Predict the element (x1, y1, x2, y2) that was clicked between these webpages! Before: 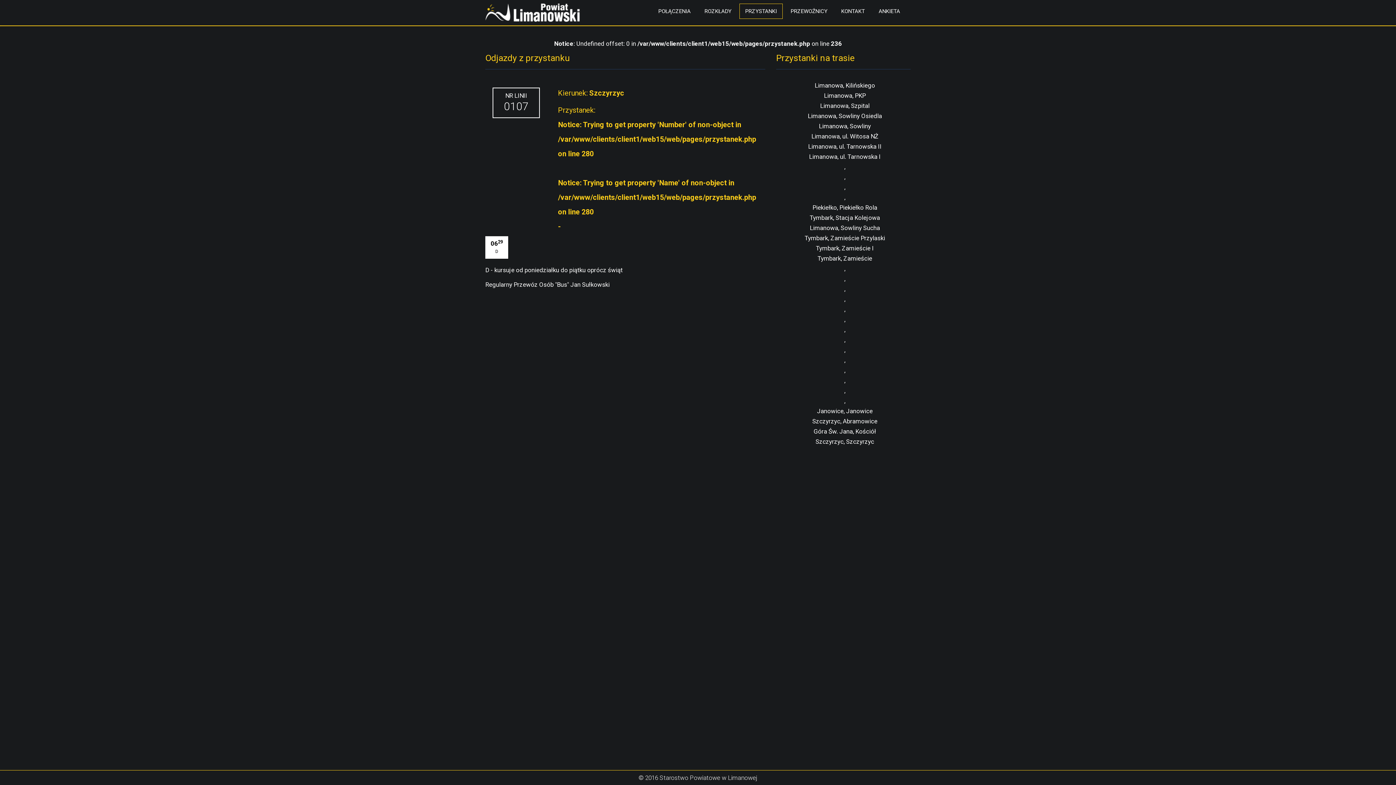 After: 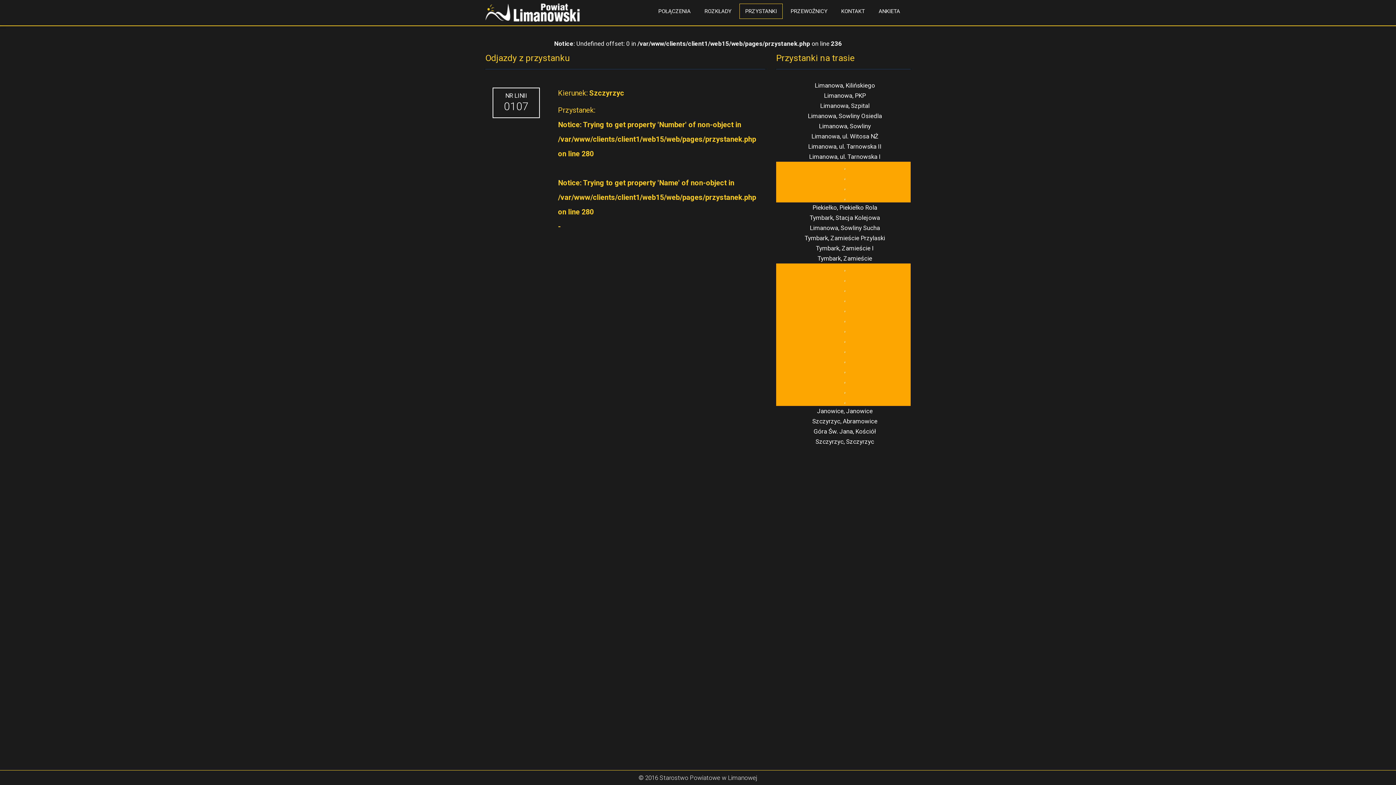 Action: label: , bbox: (776, 273, 913, 284)